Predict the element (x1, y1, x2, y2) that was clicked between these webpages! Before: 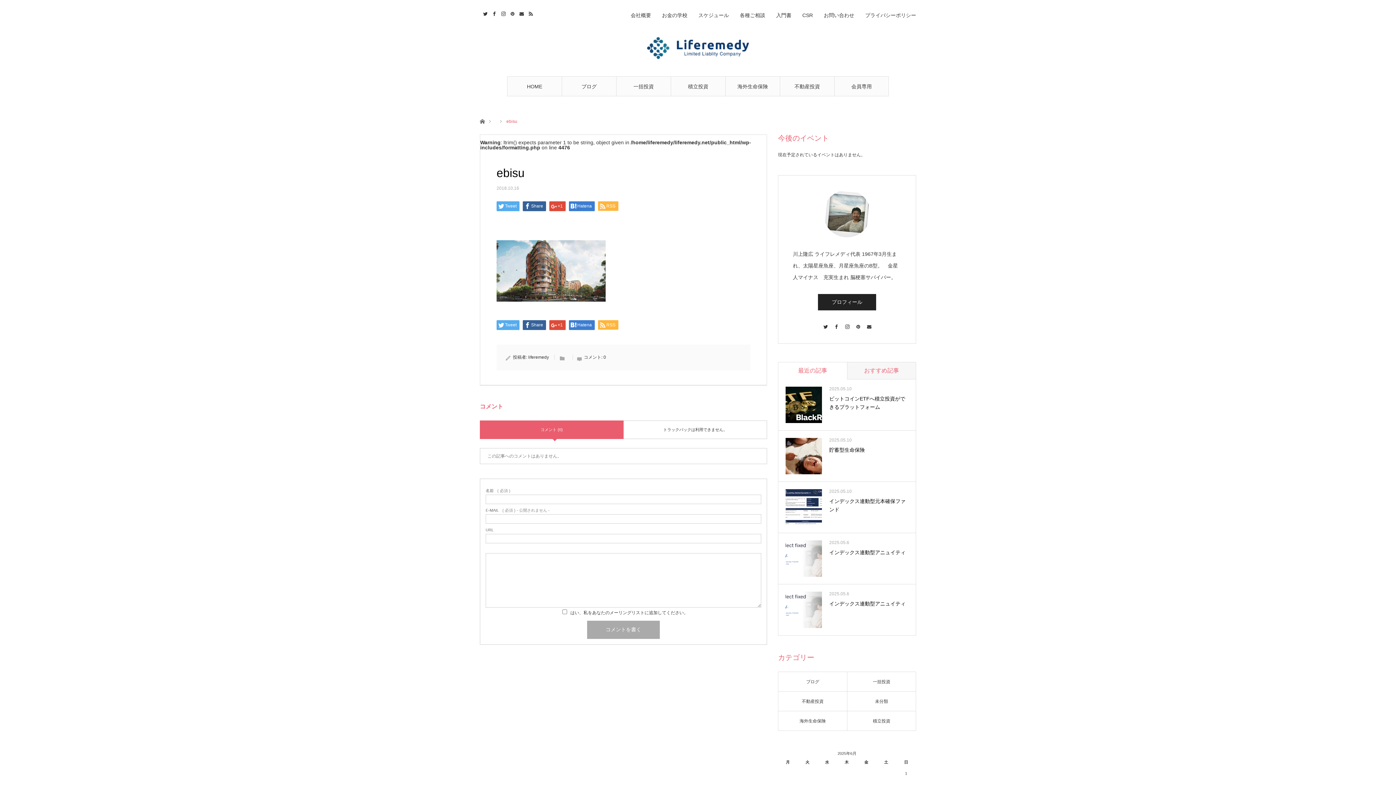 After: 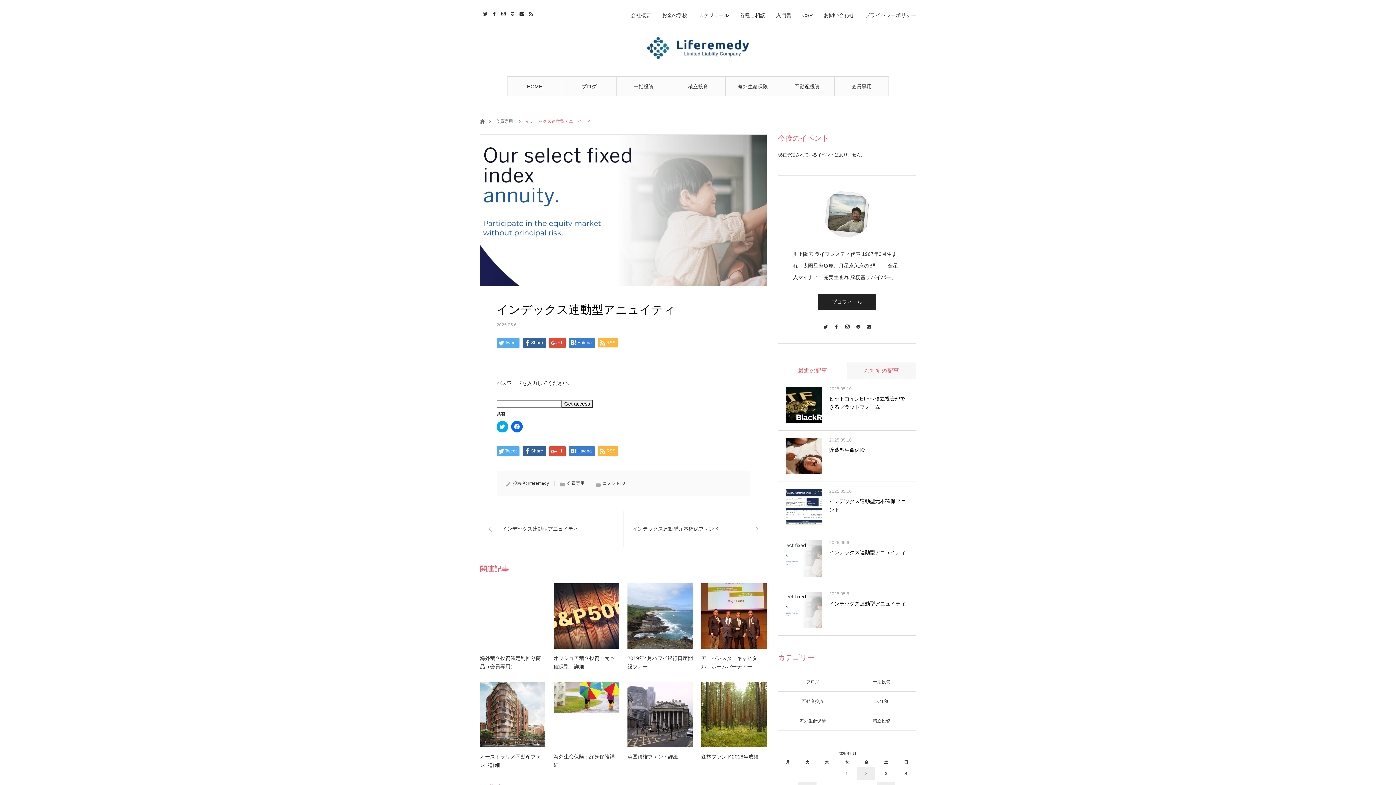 Action: bbox: (785, 540, 822, 577)